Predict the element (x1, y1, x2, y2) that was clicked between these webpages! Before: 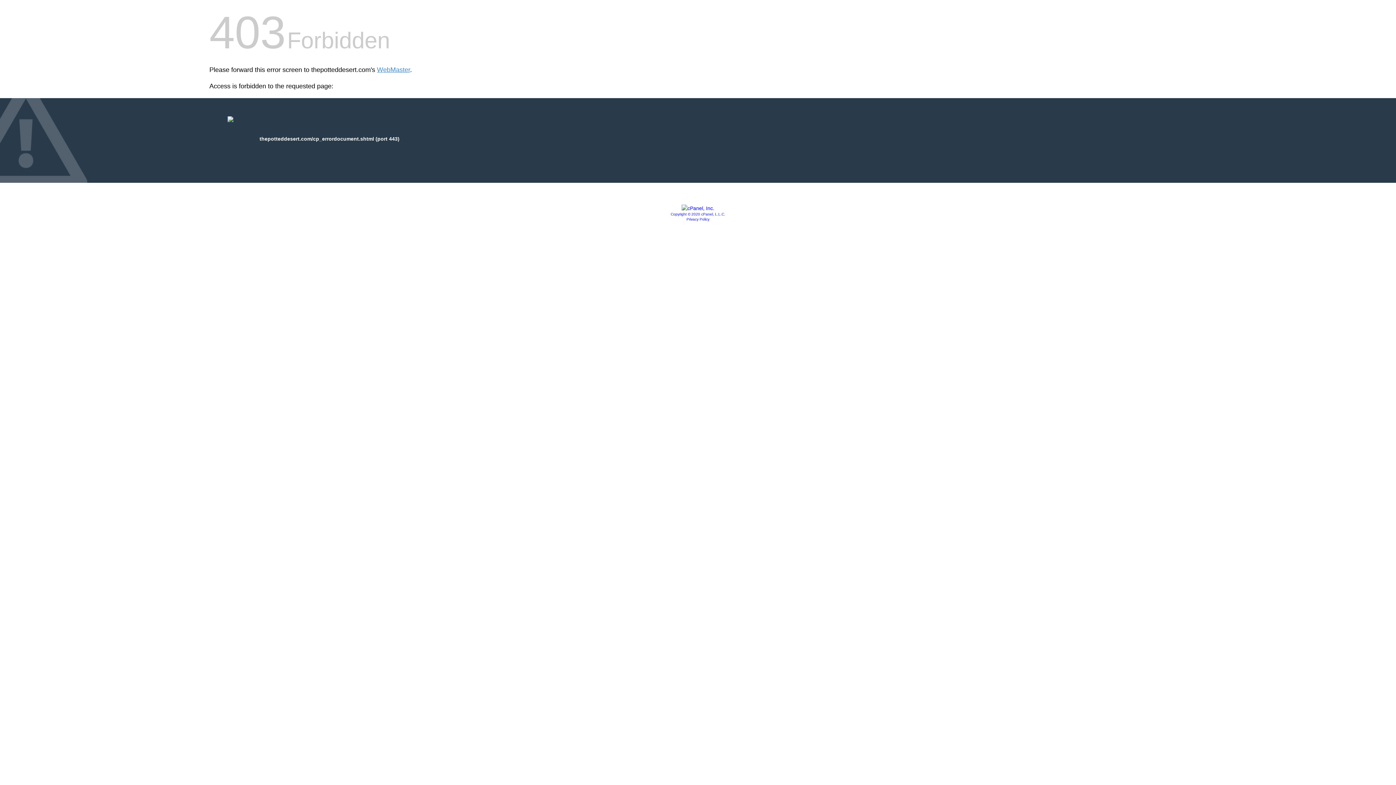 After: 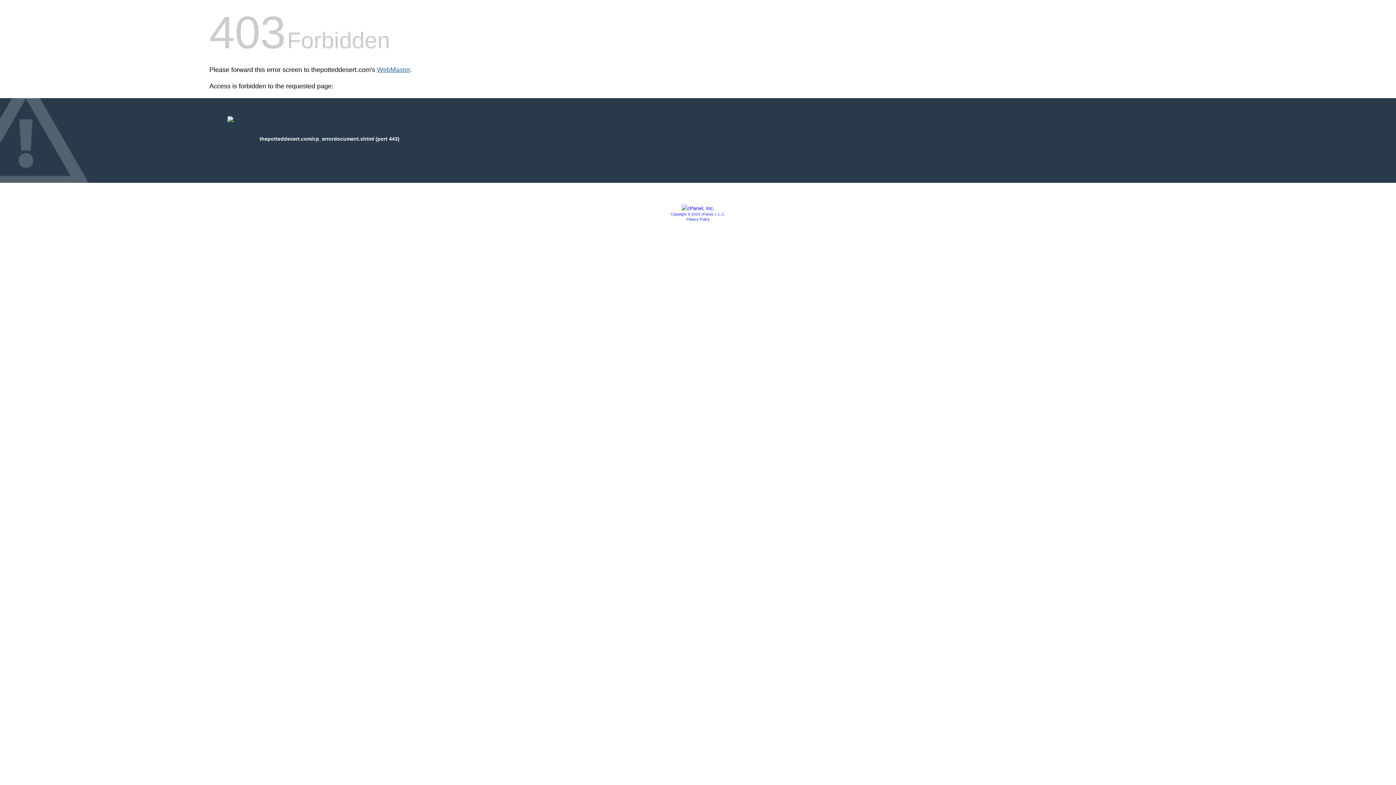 Action: bbox: (377, 66, 410, 73) label: WebMaster